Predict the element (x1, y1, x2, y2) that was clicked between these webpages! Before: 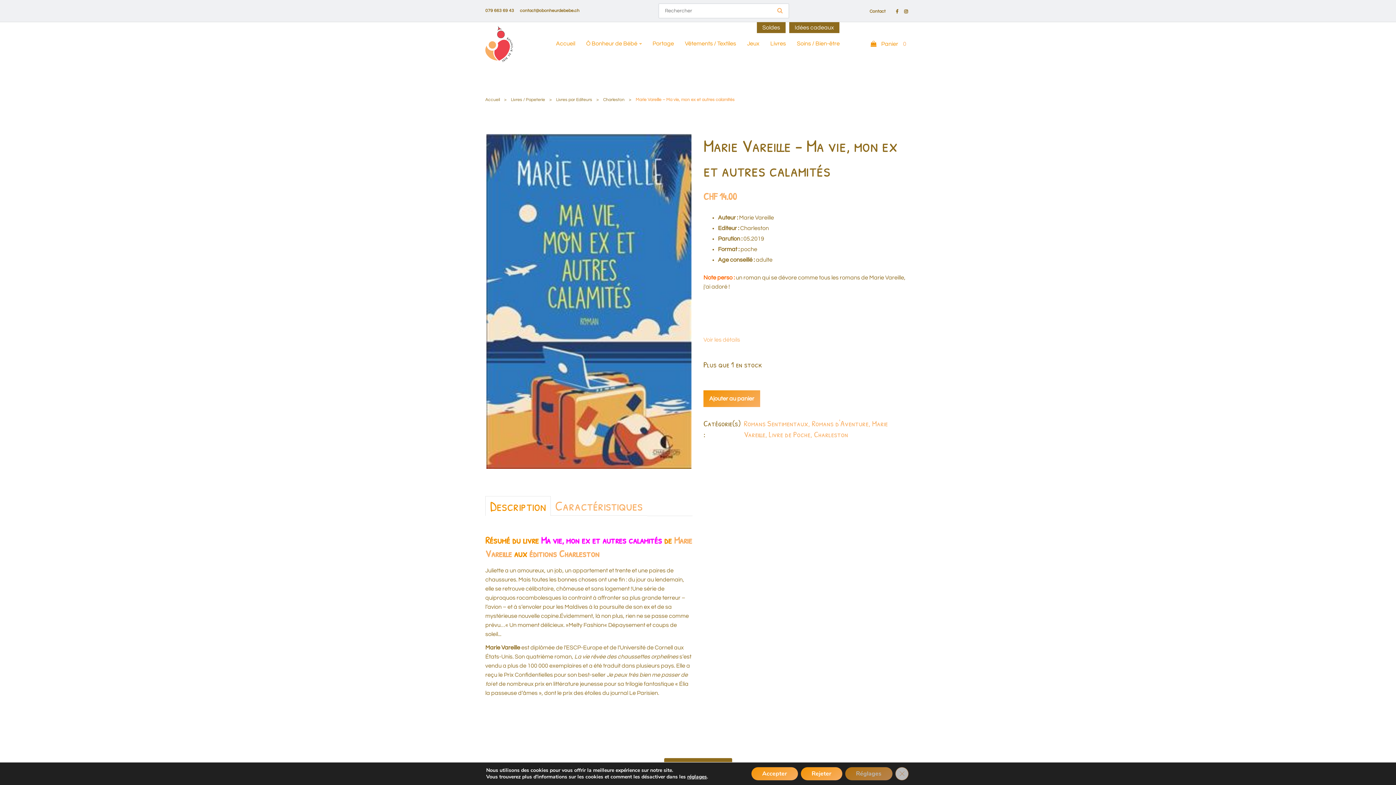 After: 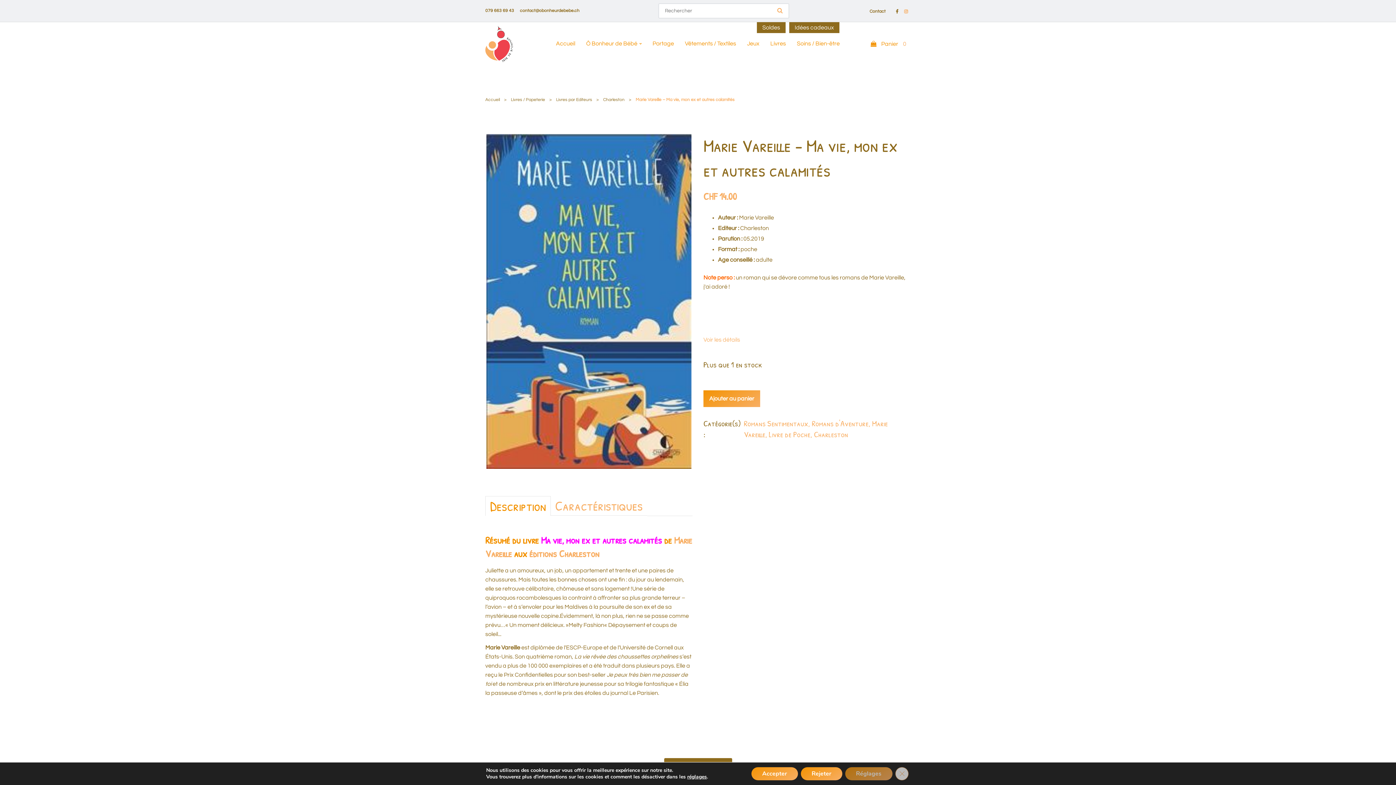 Action: bbox: (901, 9, 910, 13)